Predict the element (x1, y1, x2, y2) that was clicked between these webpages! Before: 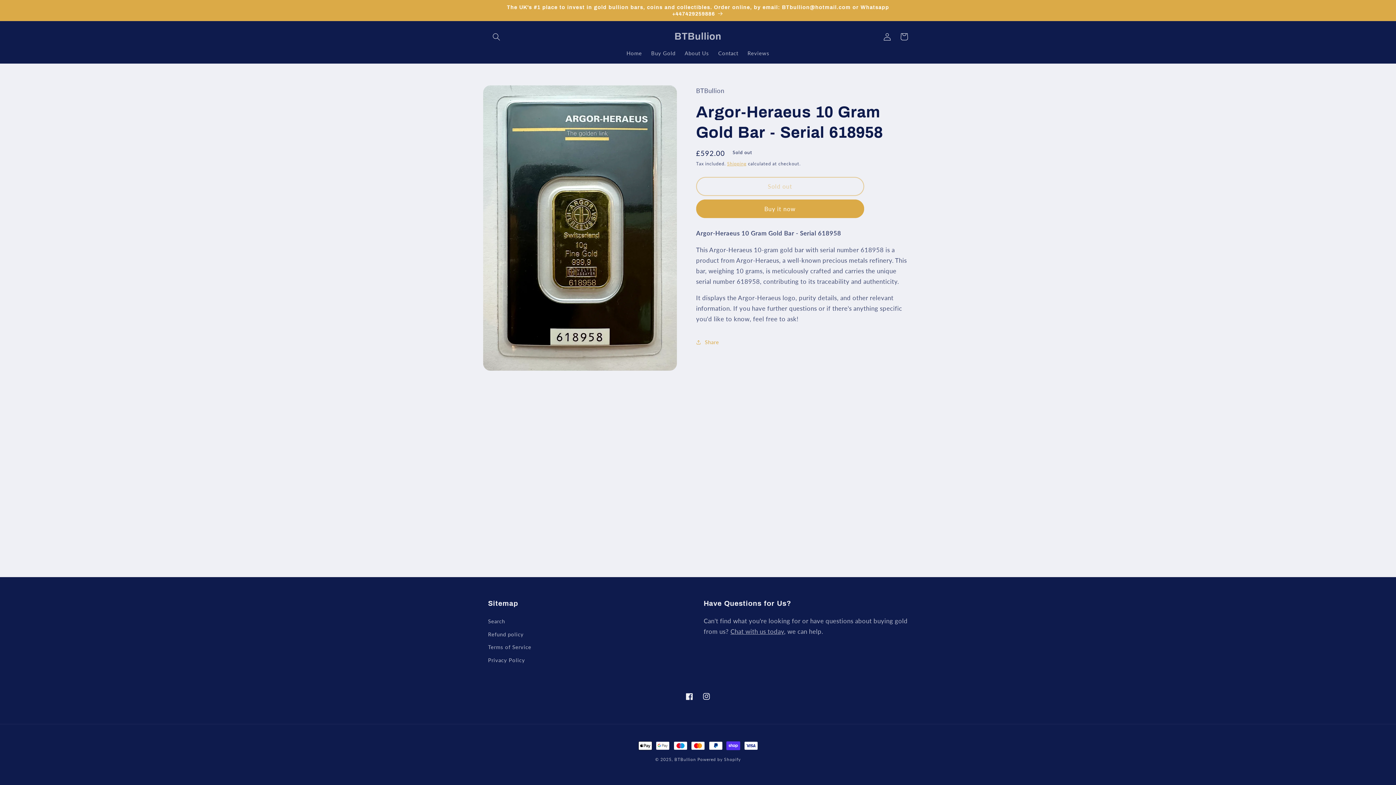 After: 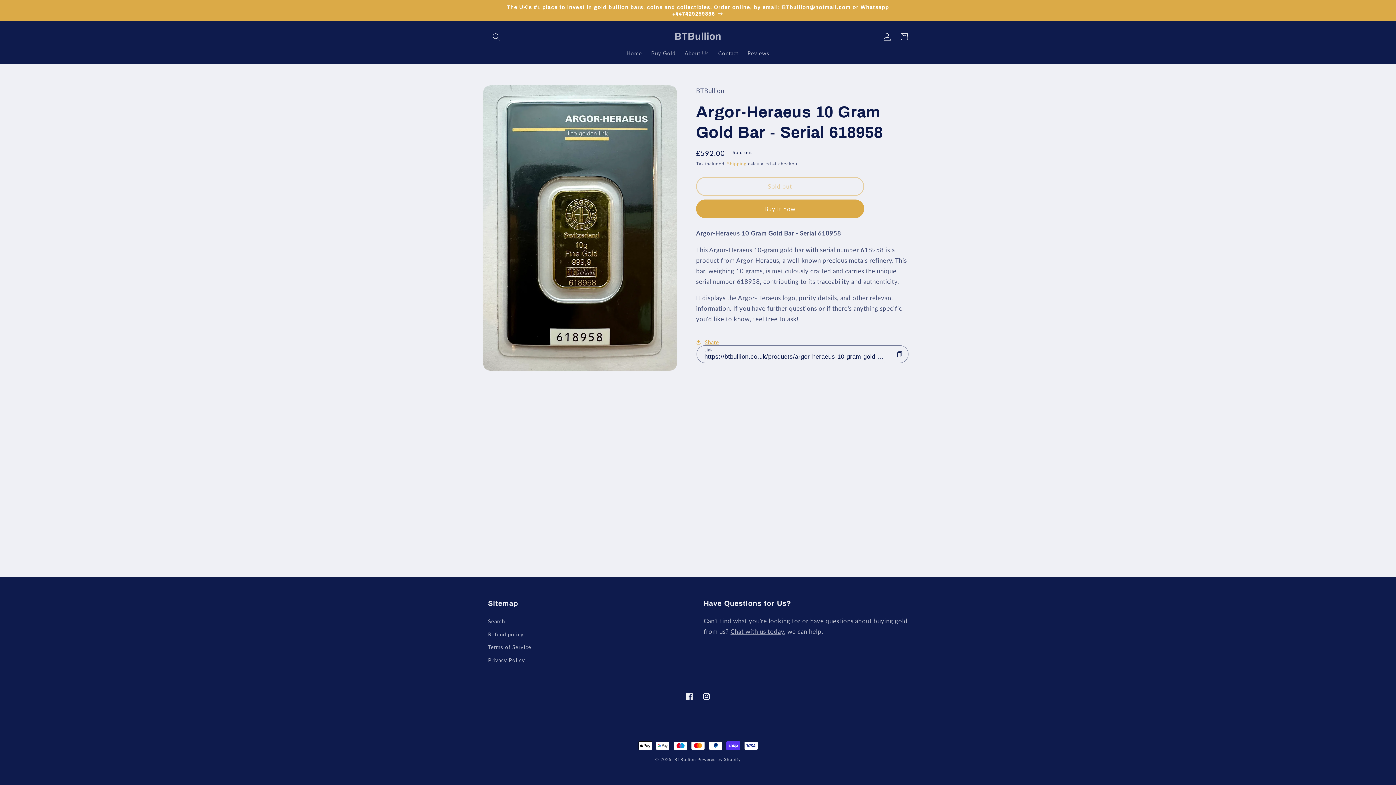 Action: bbox: (696, 334, 719, 350) label: Share